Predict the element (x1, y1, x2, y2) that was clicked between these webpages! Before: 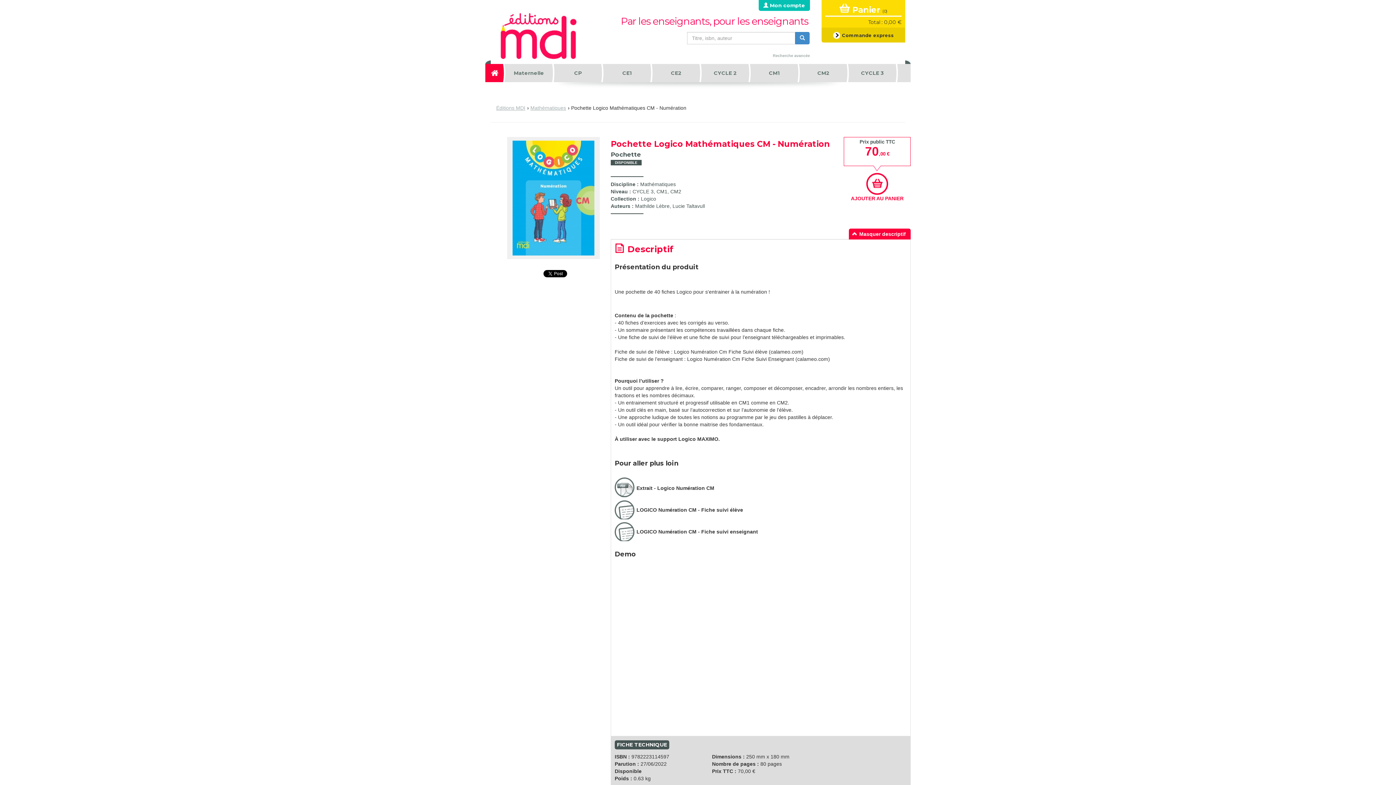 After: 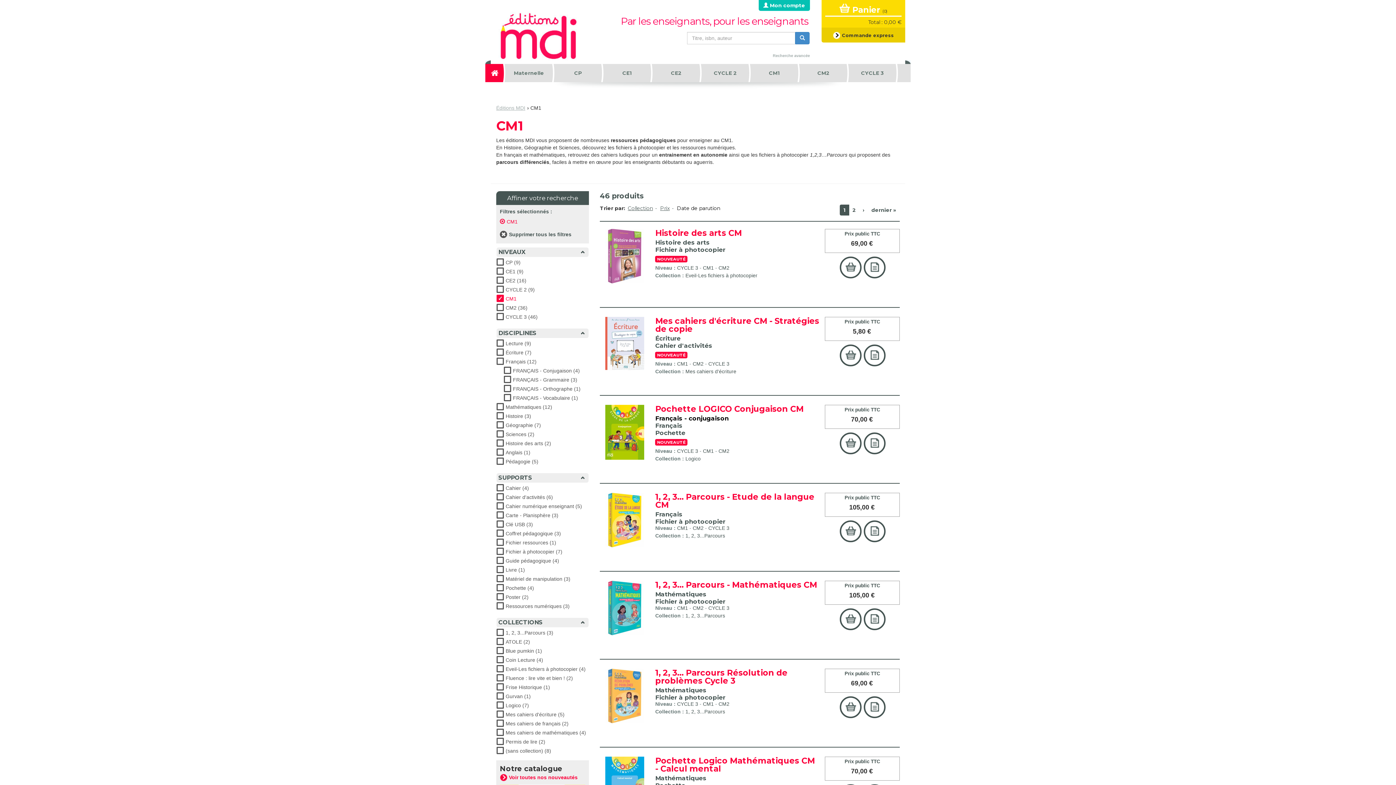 Action: bbox: (656, 188, 667, 194) label: CM1